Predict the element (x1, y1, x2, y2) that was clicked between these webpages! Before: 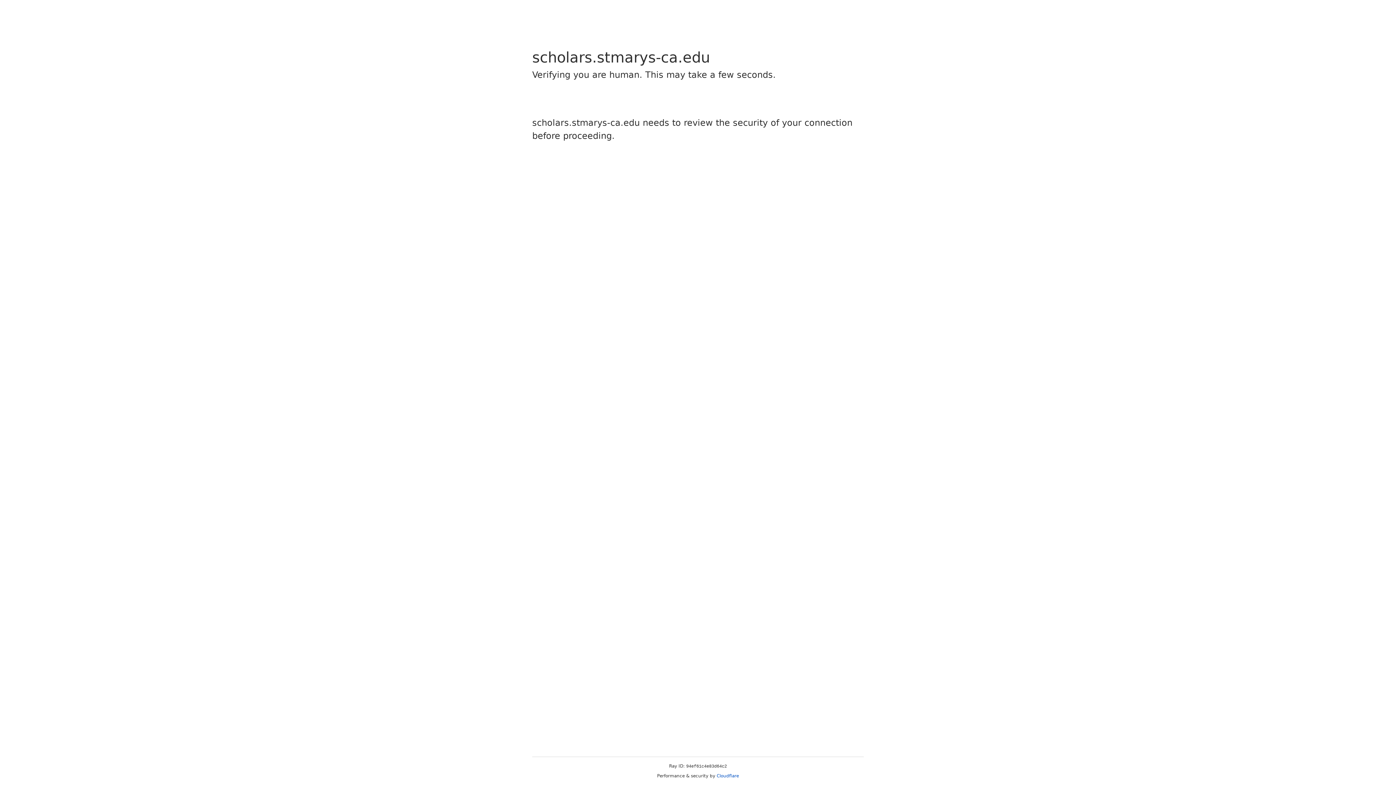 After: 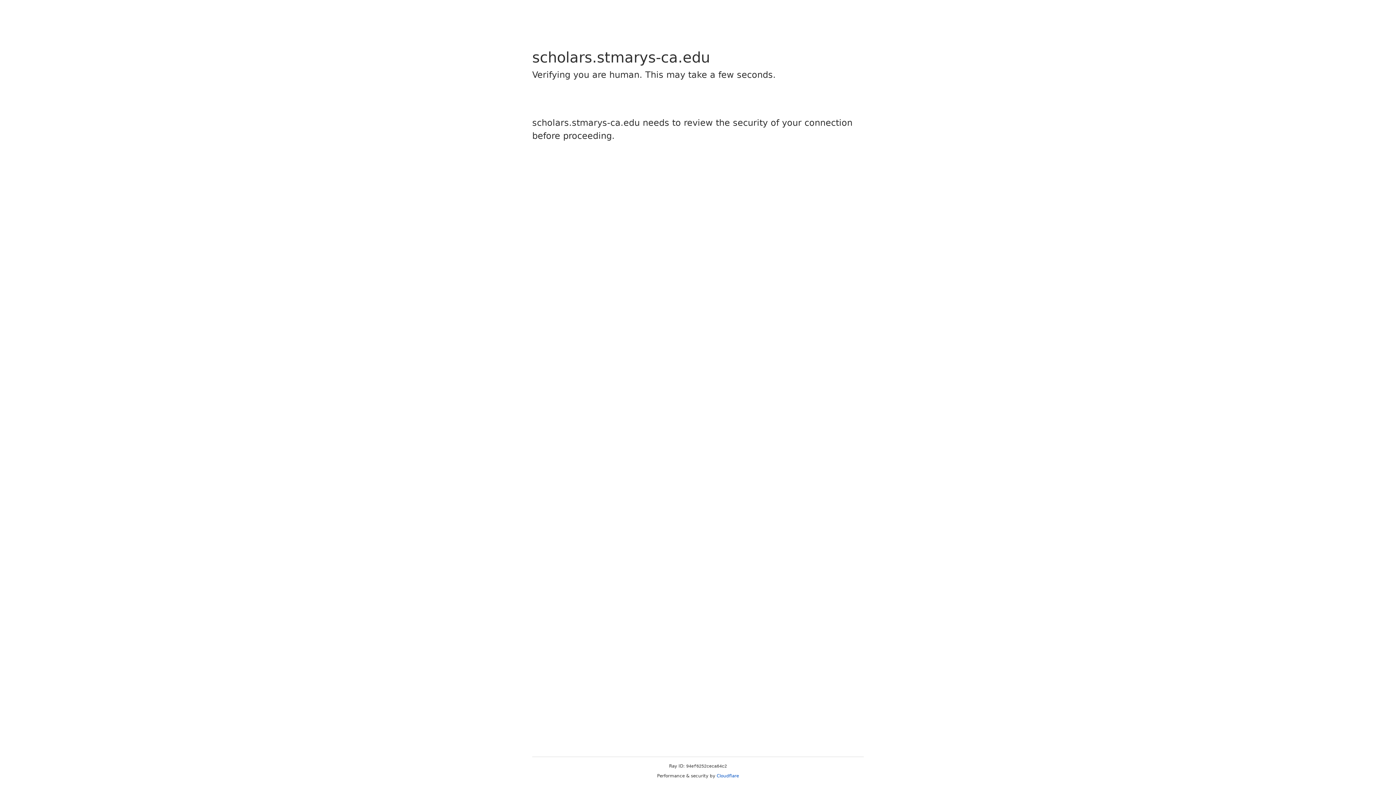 Action: bbox: (716, 773, 739, 778) label: Cloudflare